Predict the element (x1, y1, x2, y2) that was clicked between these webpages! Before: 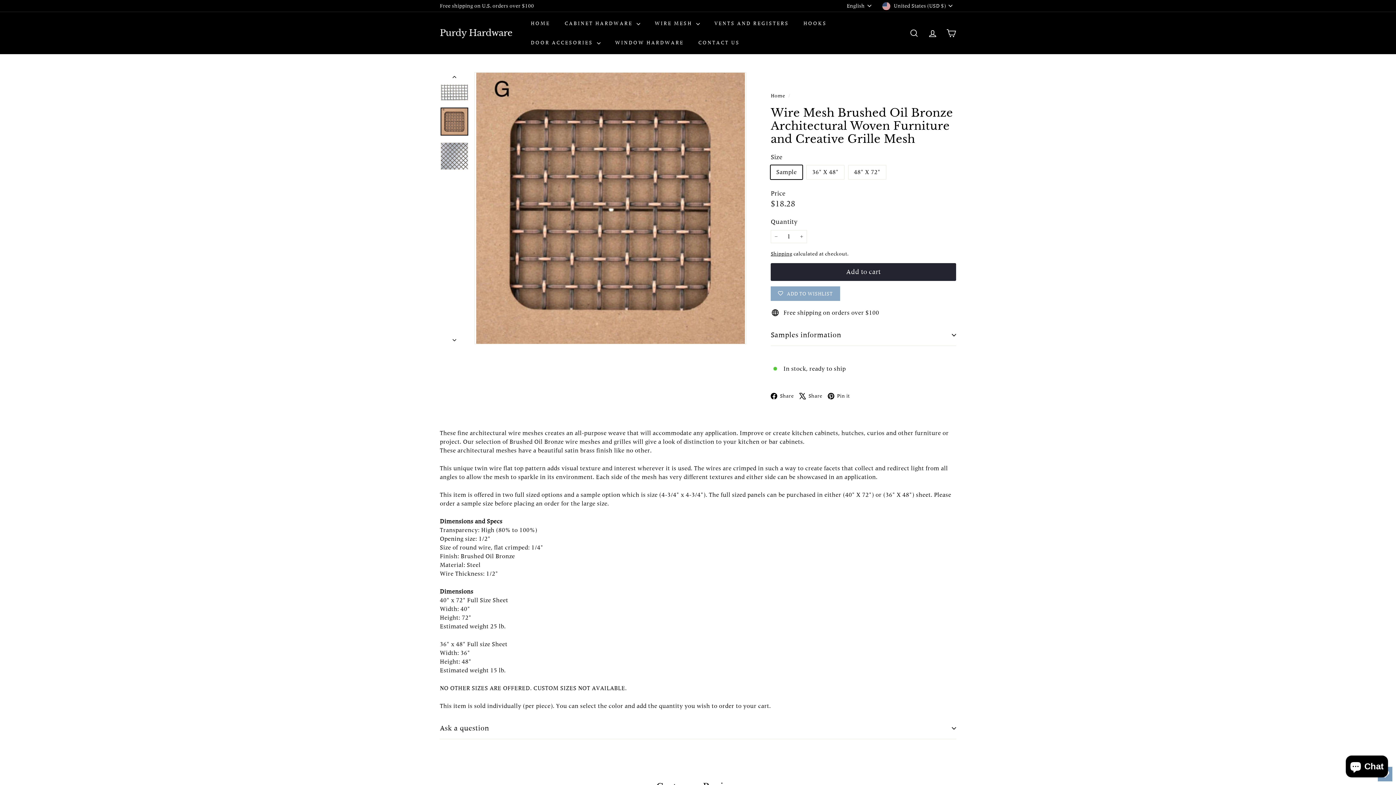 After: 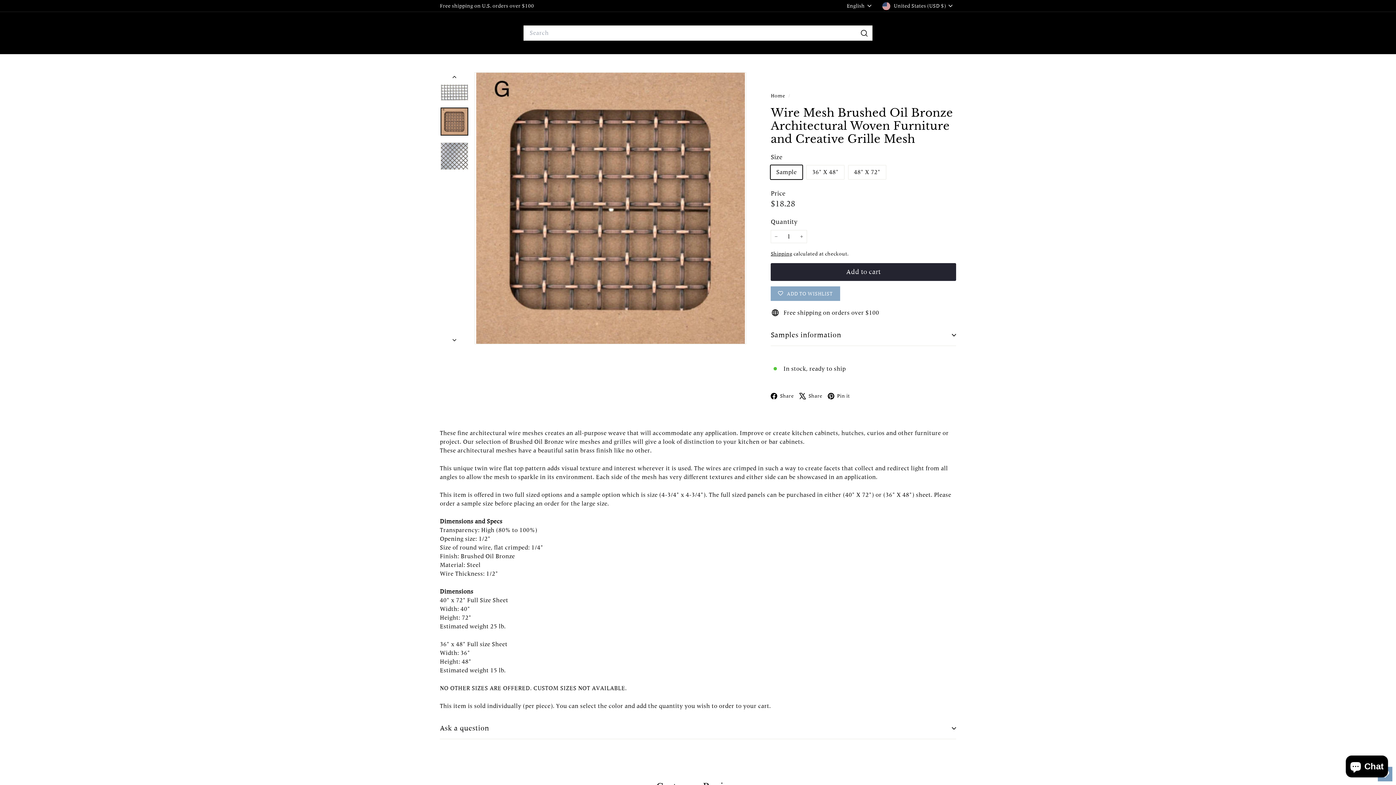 Action: label: SEARCH bbox: (905, 22, 923, 43)